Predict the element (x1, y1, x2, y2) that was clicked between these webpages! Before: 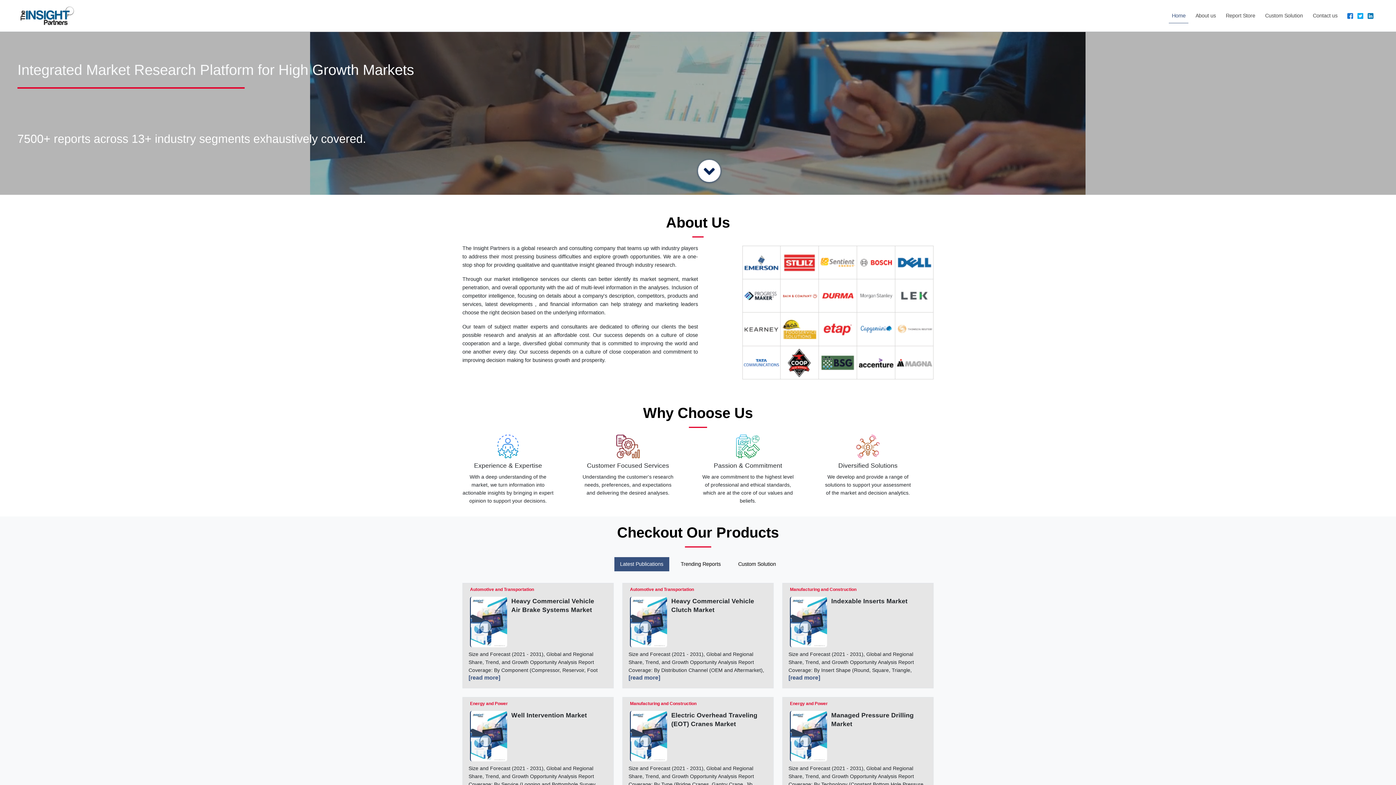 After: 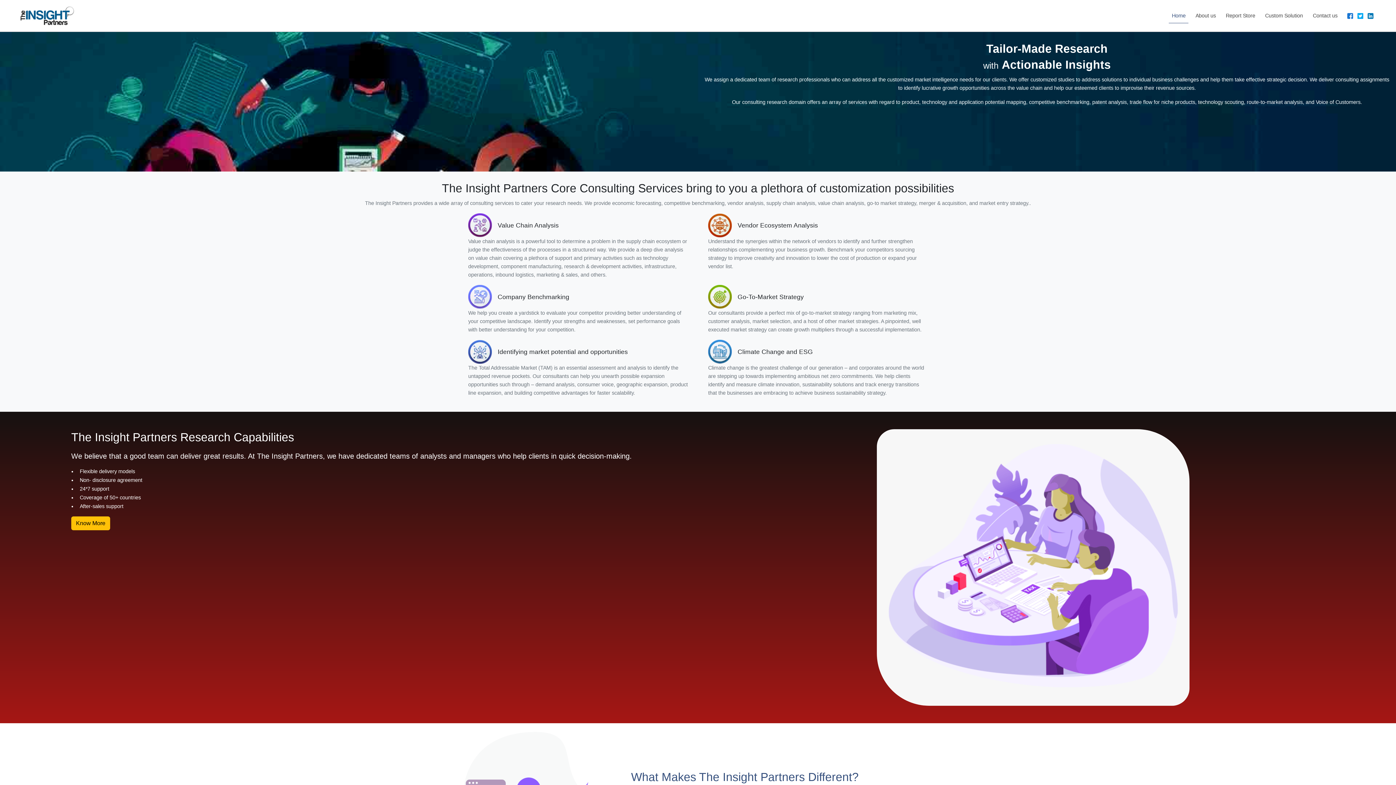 Action: label: Custom Solution bbox: (1262, 8, 1306, 22)